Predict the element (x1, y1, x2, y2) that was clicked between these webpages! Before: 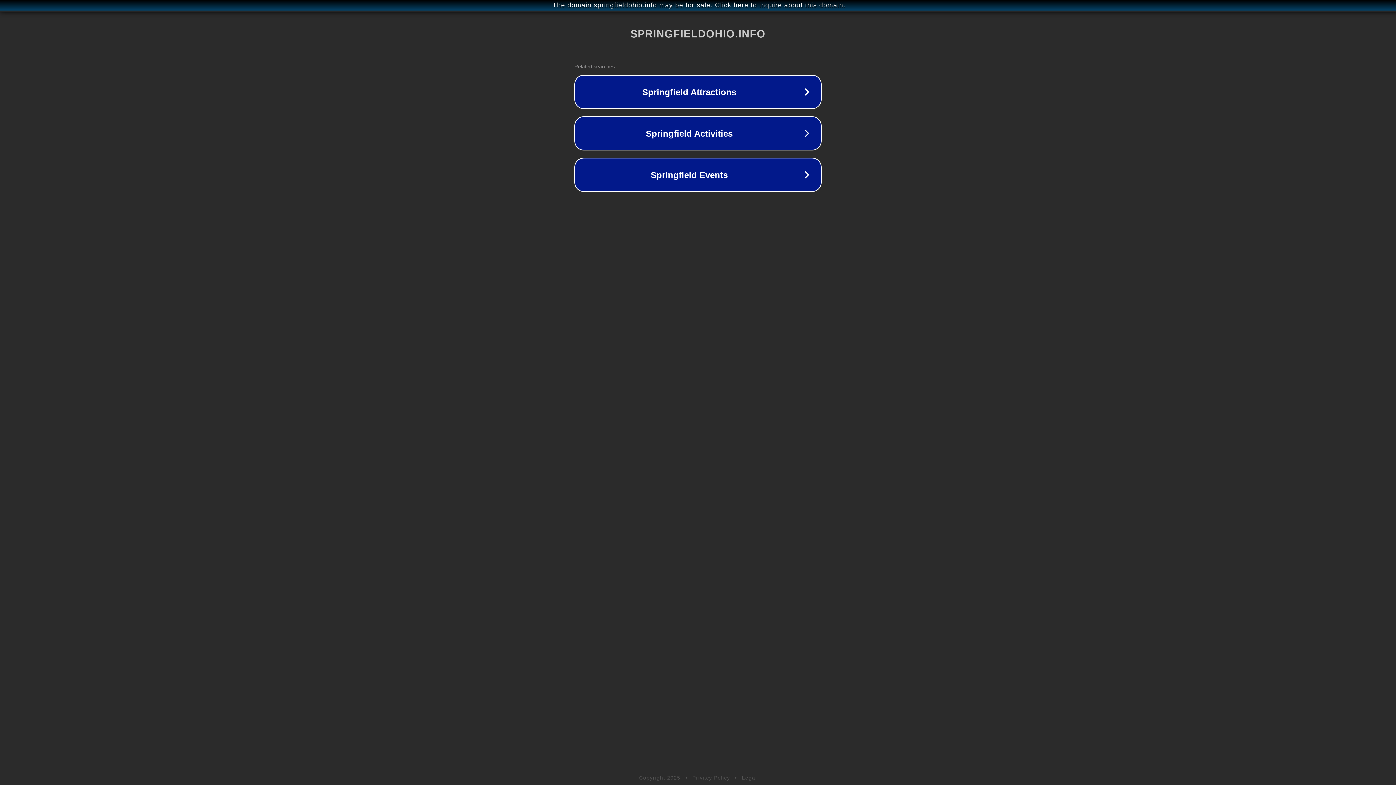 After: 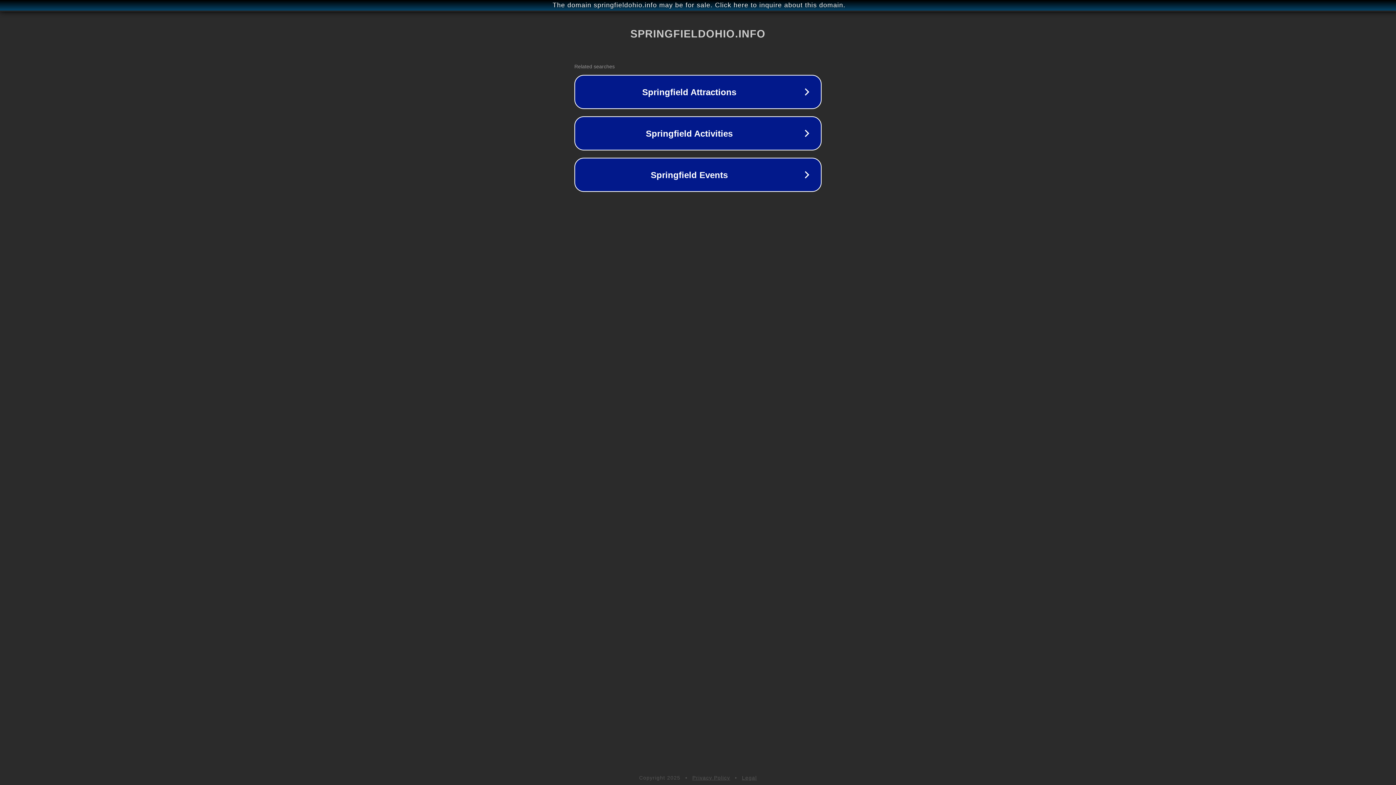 Action: bbox: (692, 775, 730, 781) label: Privacy Policy